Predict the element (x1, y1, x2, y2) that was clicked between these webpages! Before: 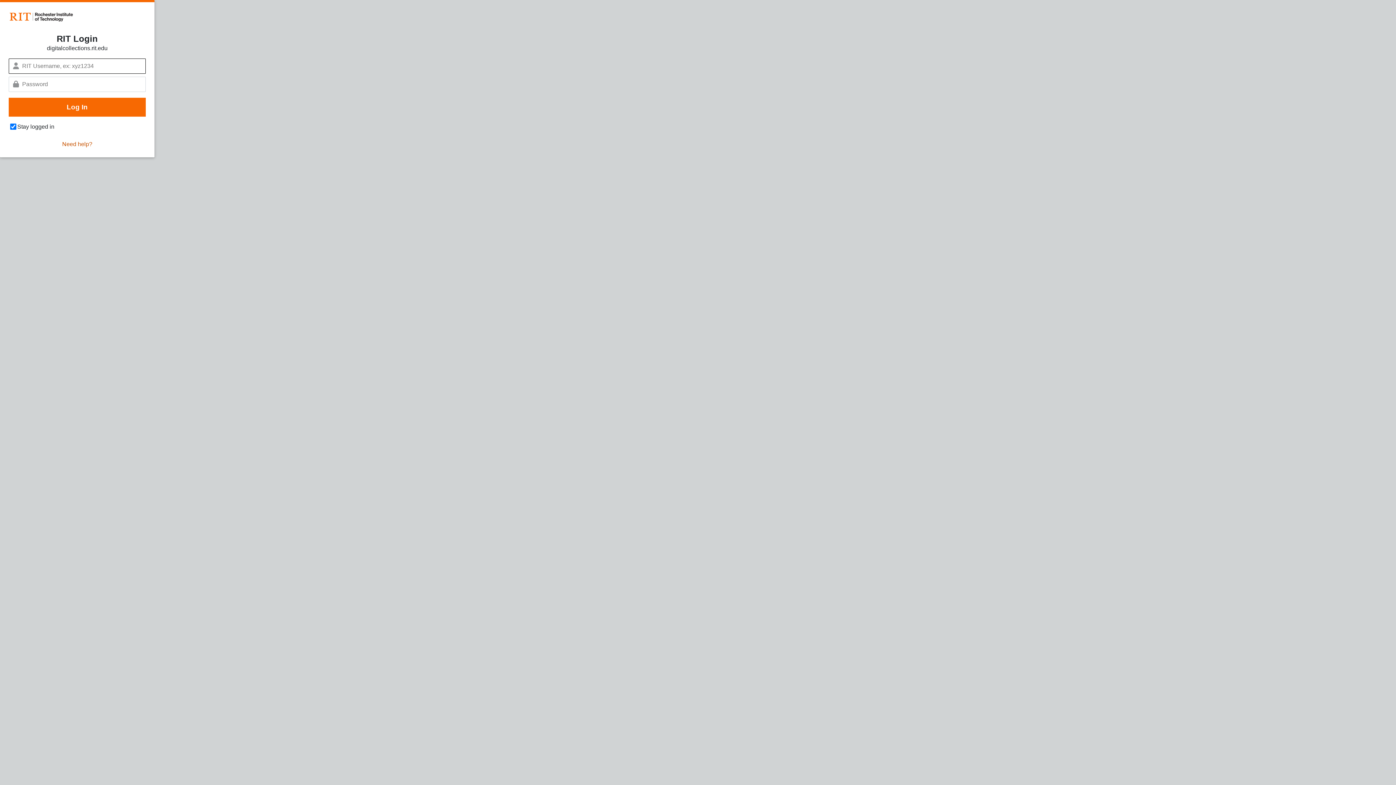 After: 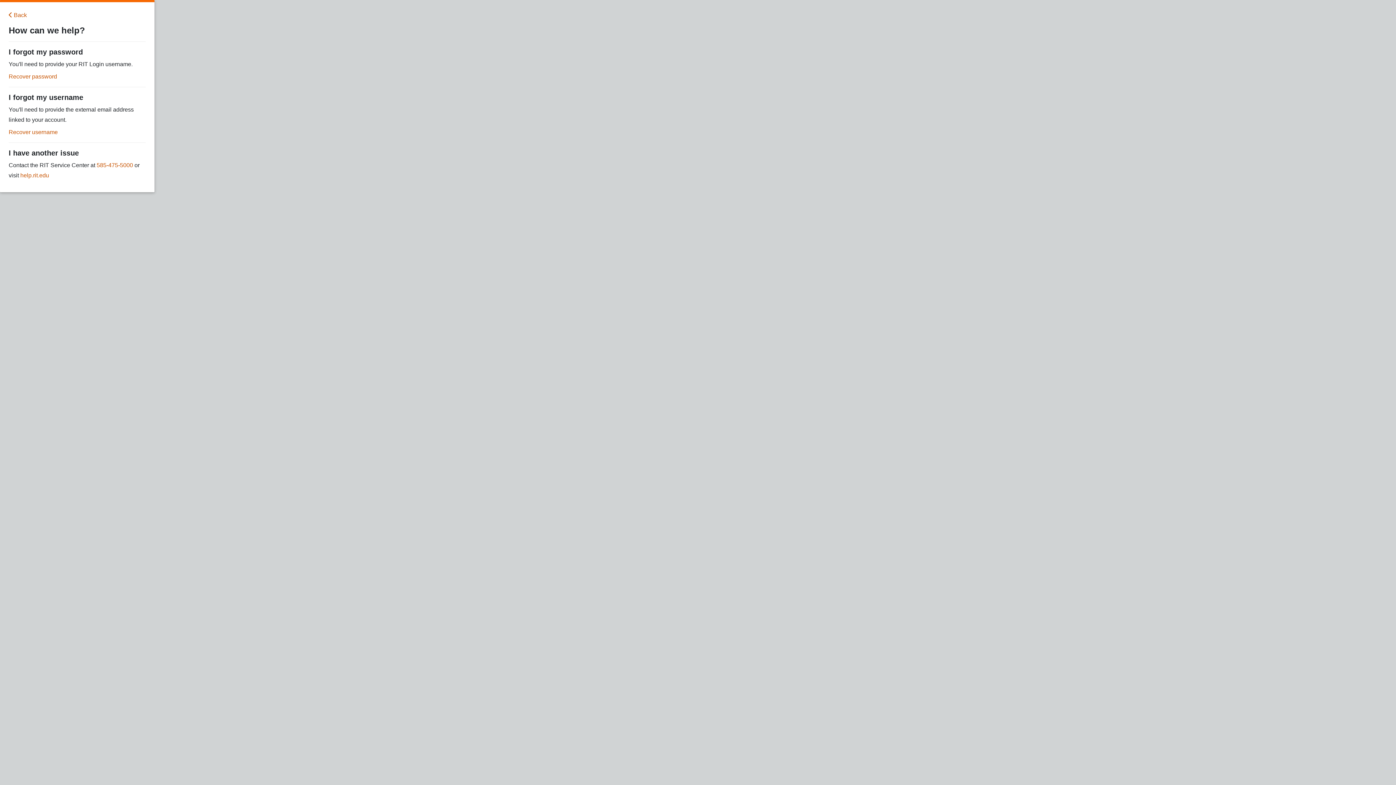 Action: bbox: (62, 140, 92, 148) label: Need help?